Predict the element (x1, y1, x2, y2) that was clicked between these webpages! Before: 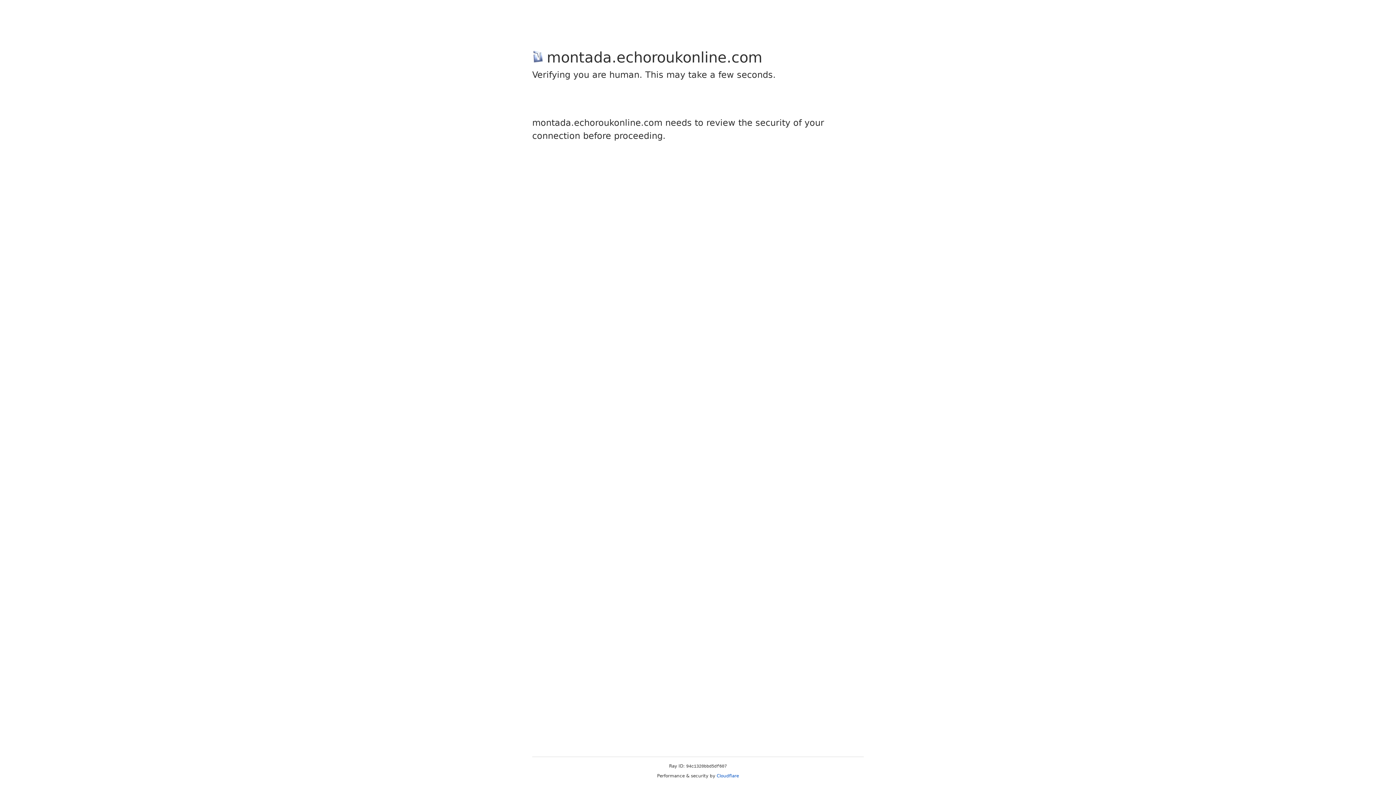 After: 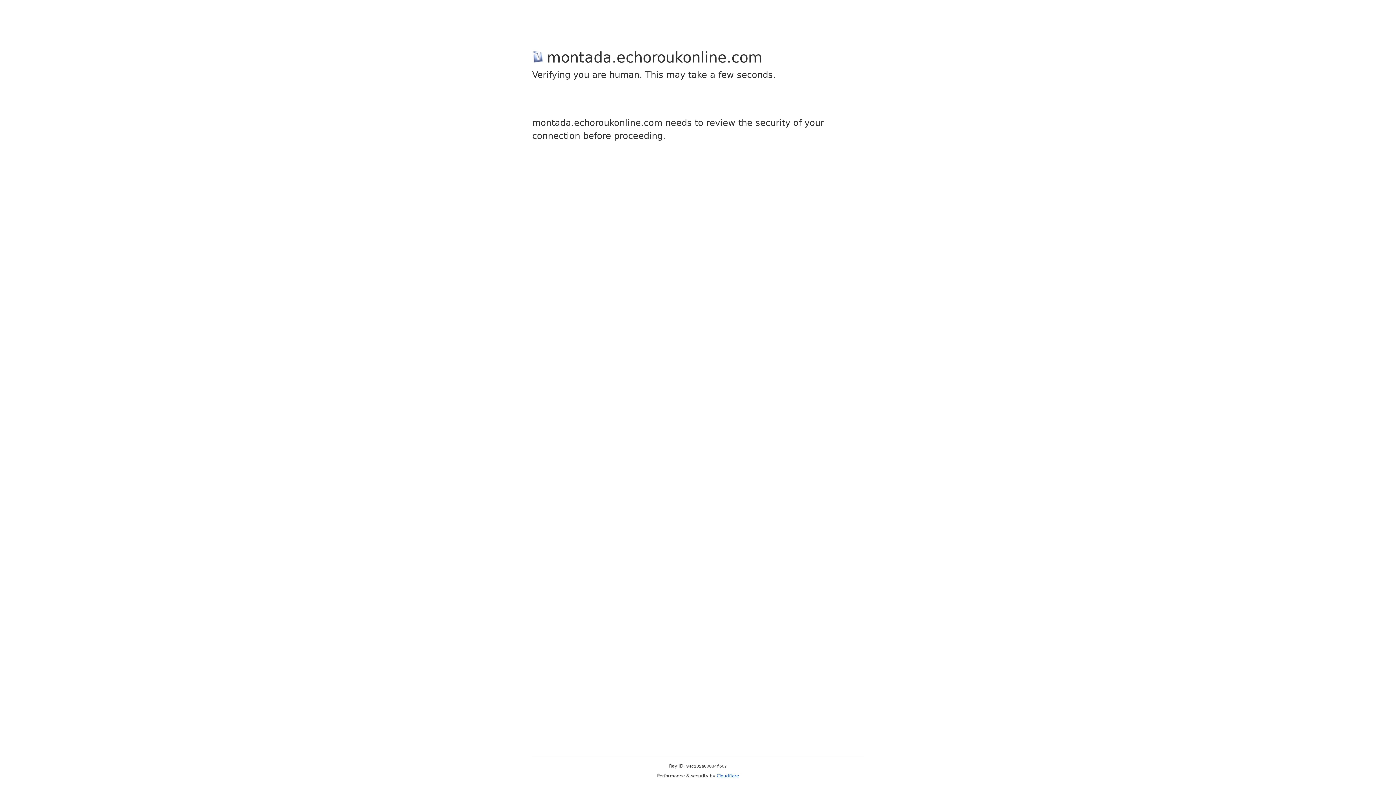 Action: label: Cloudflare bbox: (716, 773, 739, 778)